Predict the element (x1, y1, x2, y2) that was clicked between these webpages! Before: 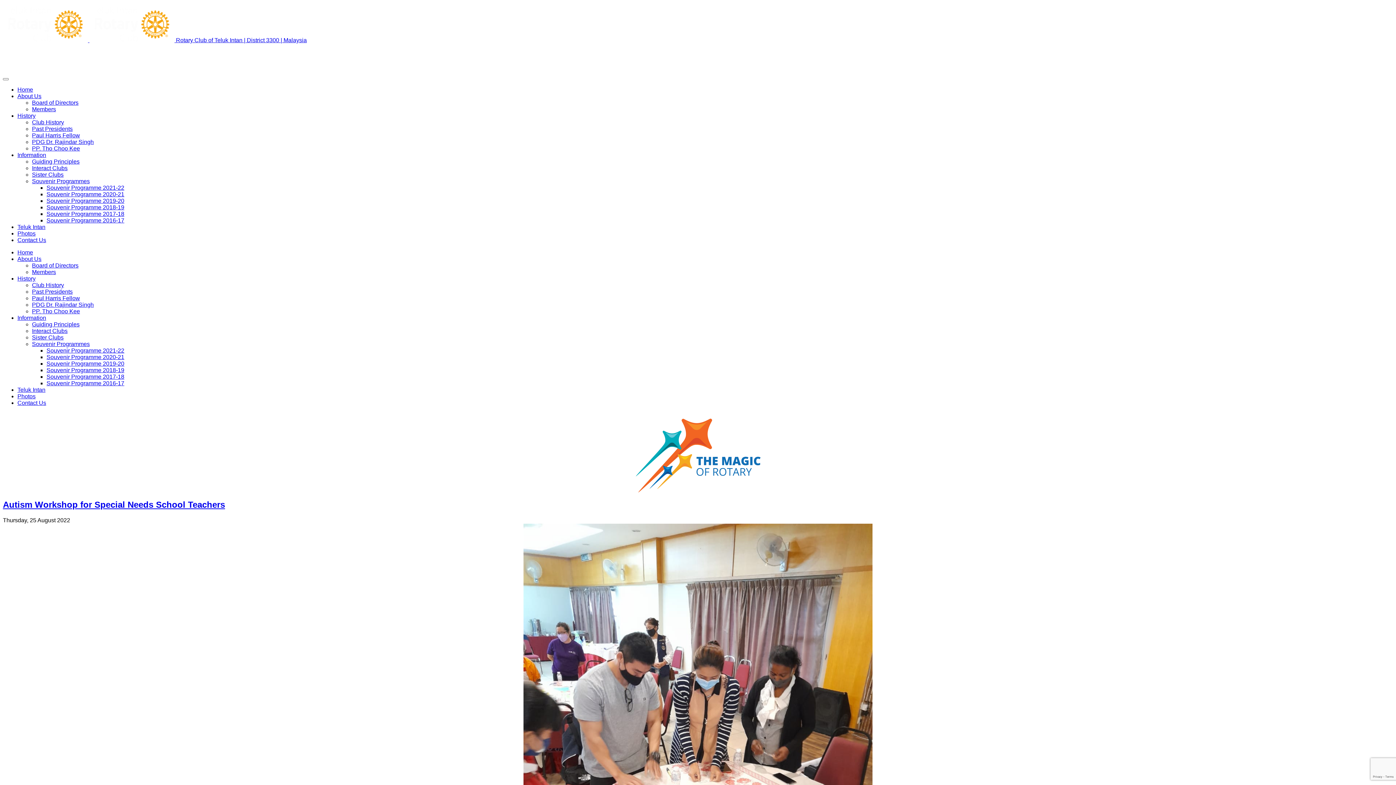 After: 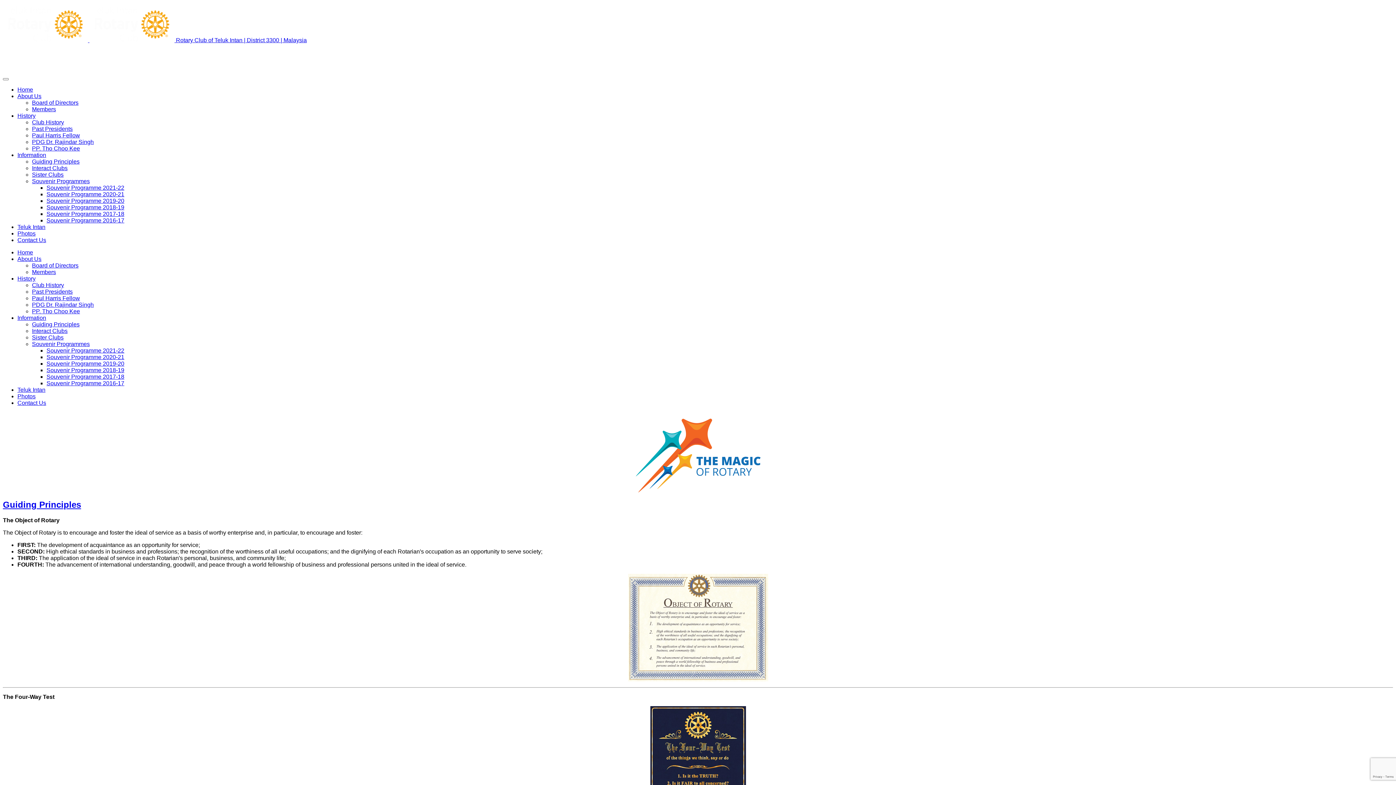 Action: label: Guiding Principles bbox: (32, 158, 79, 164)